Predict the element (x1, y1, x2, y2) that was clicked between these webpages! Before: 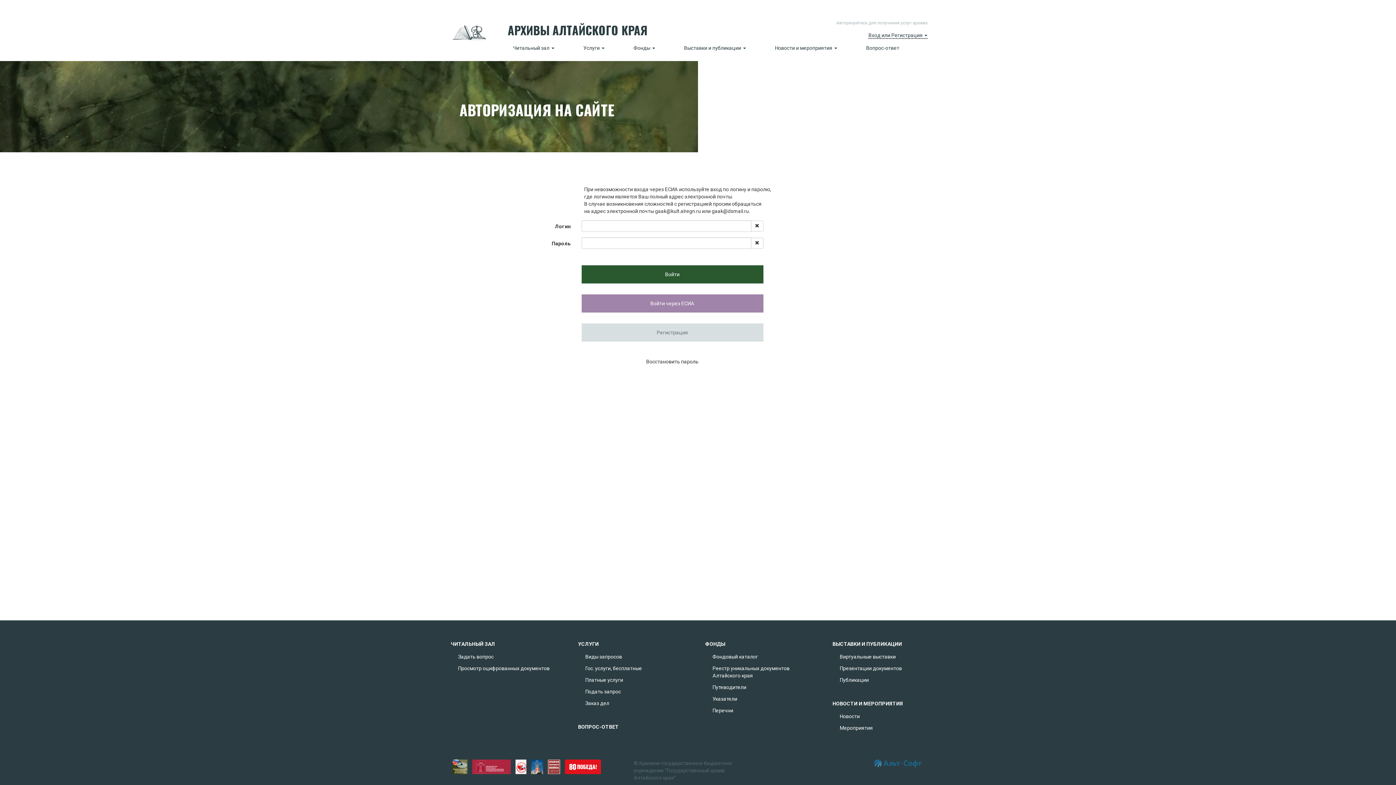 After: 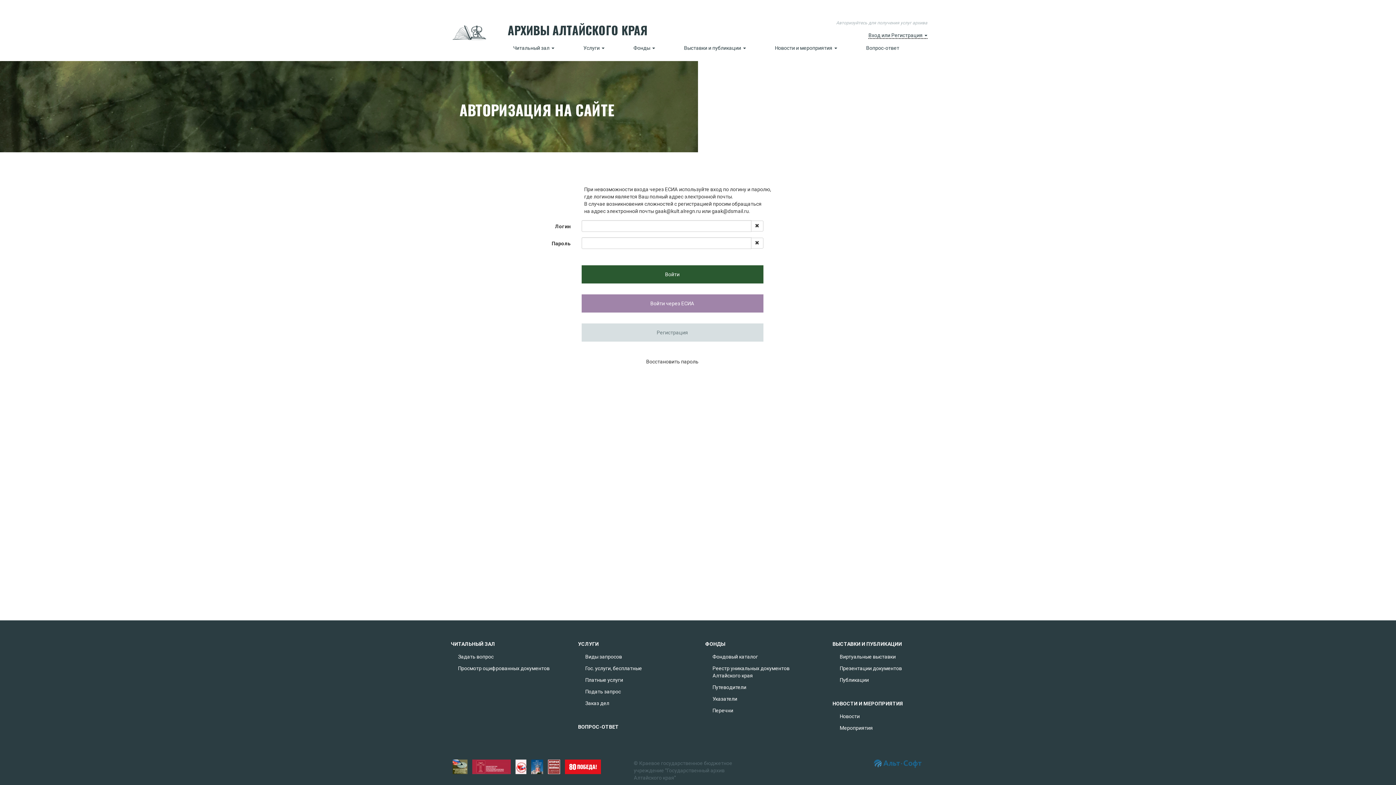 Action: bbox: (452, 763, 467, 769)